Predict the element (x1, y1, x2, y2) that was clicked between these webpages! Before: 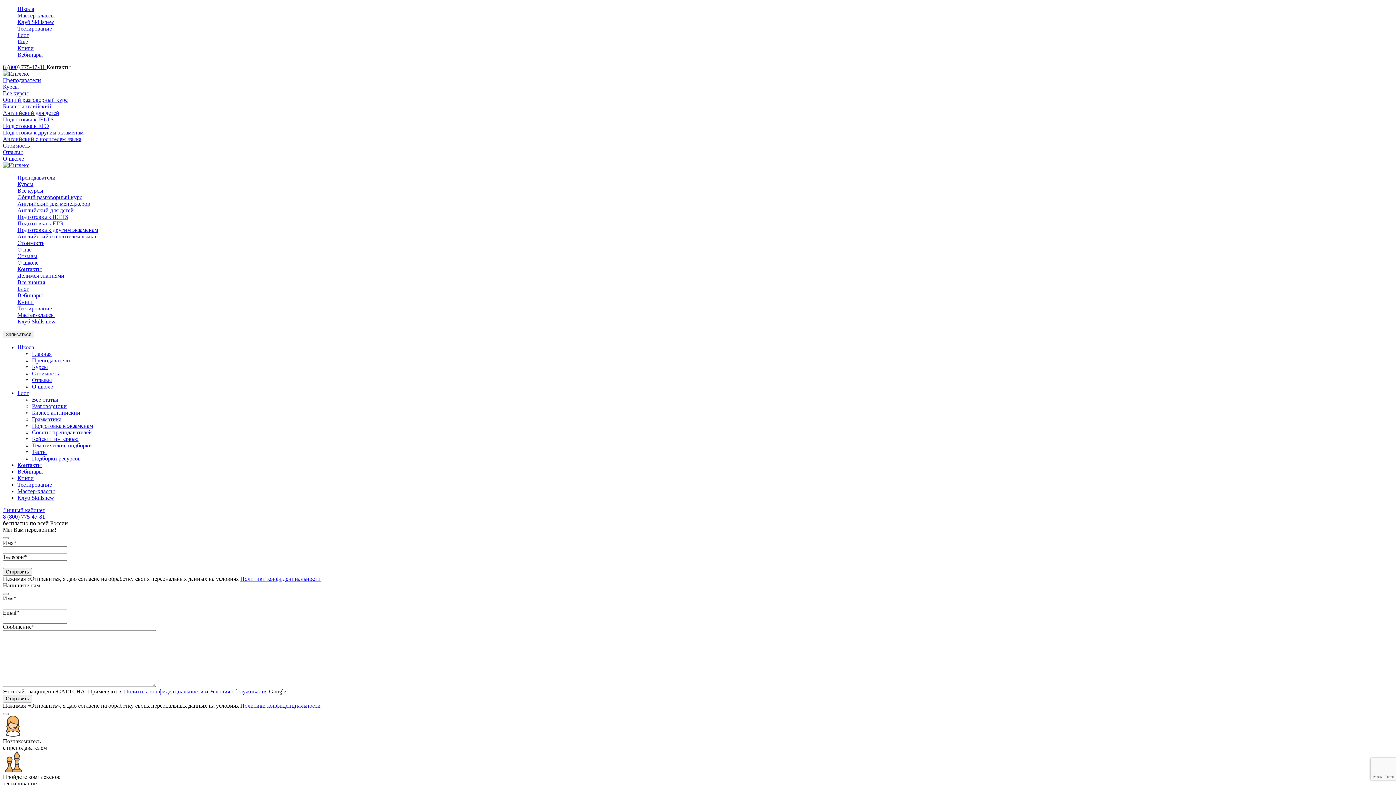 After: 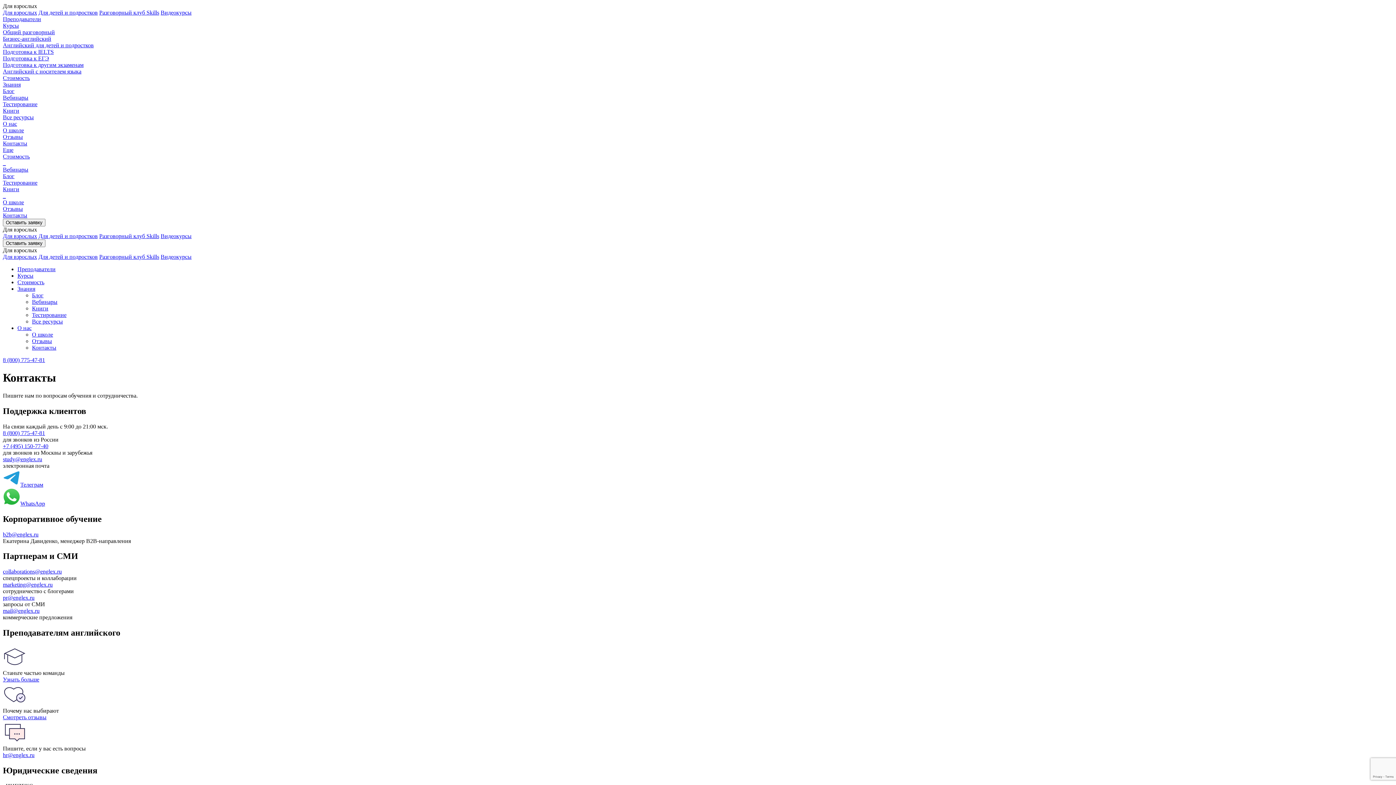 Action: bbox: (17, 462, 41, 468) label: Контакты